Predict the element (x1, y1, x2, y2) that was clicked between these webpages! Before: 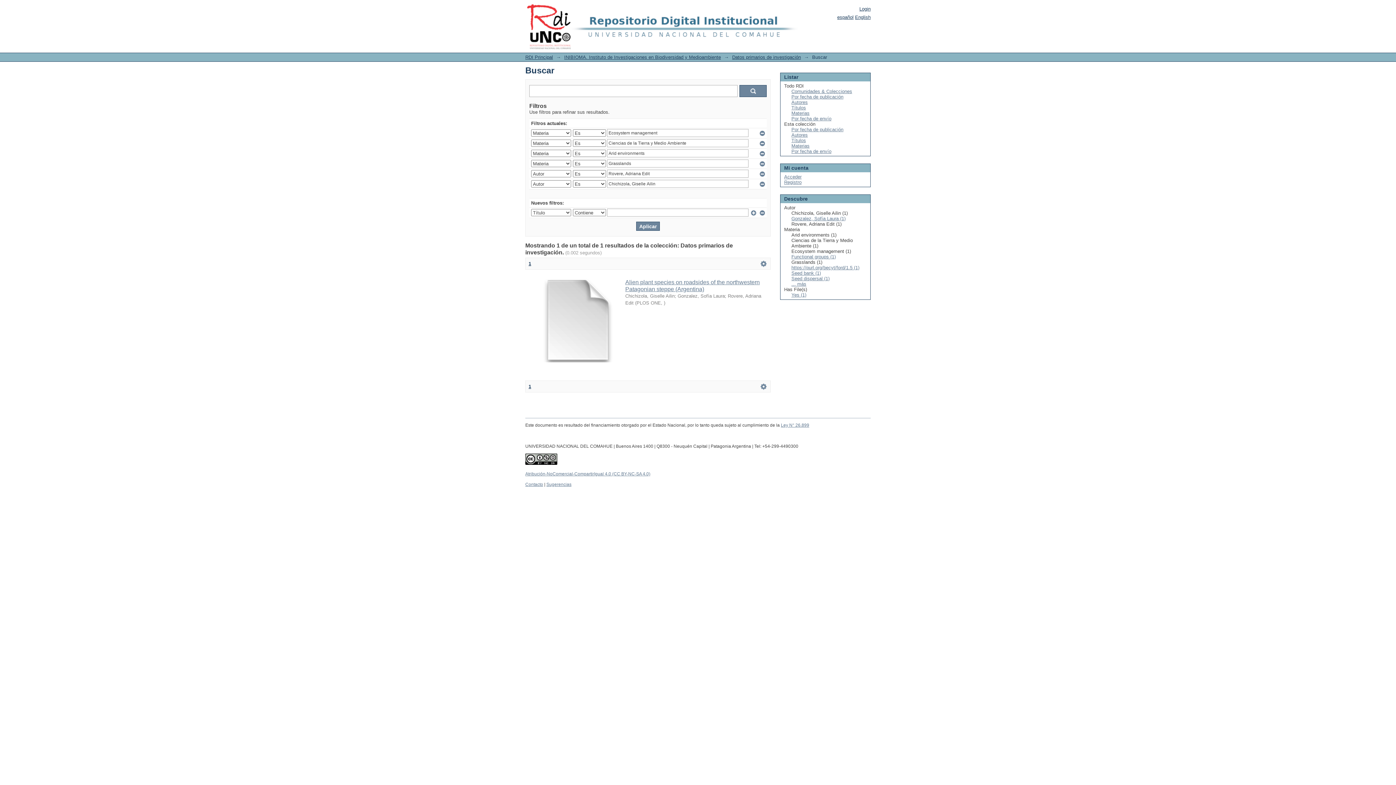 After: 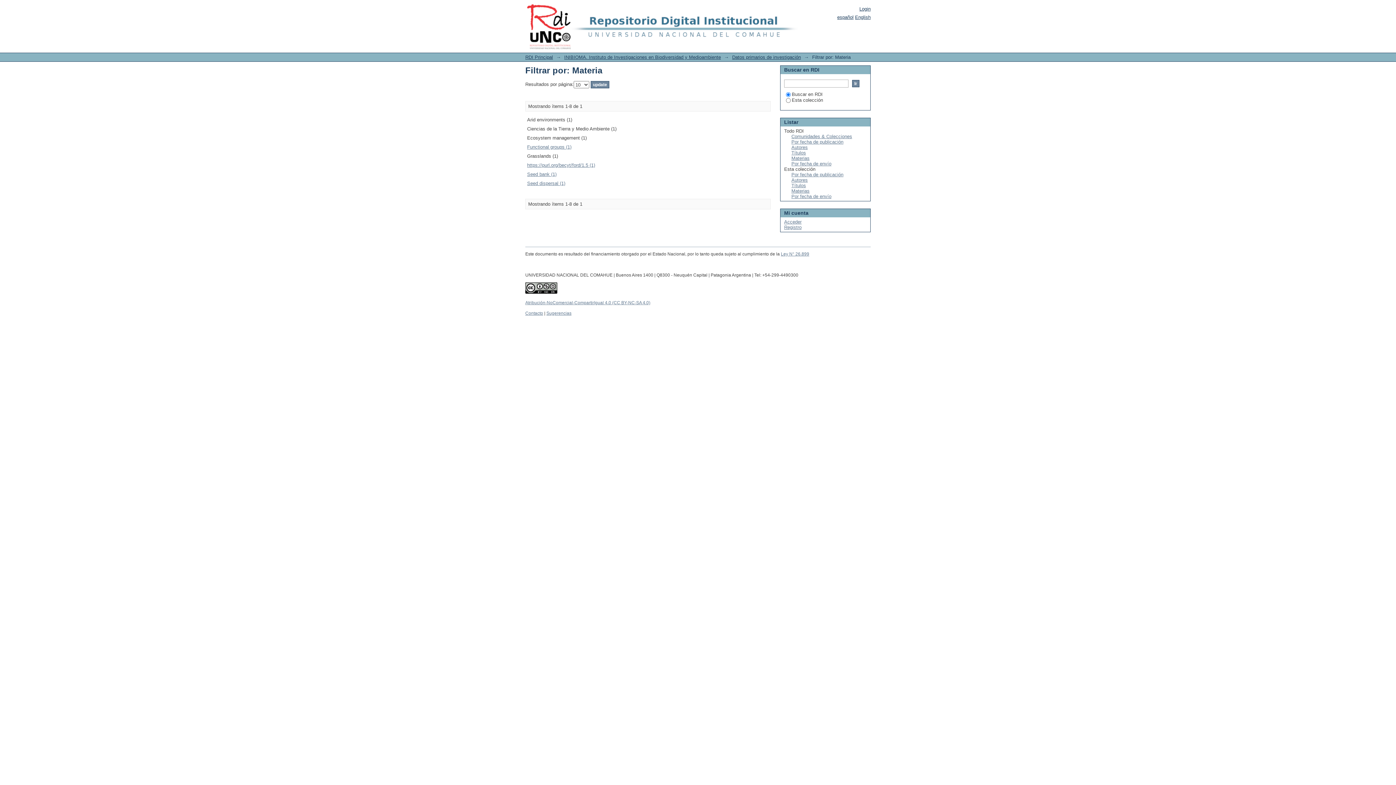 Action: bbox: (791, 281, 806, 286) label: ... más